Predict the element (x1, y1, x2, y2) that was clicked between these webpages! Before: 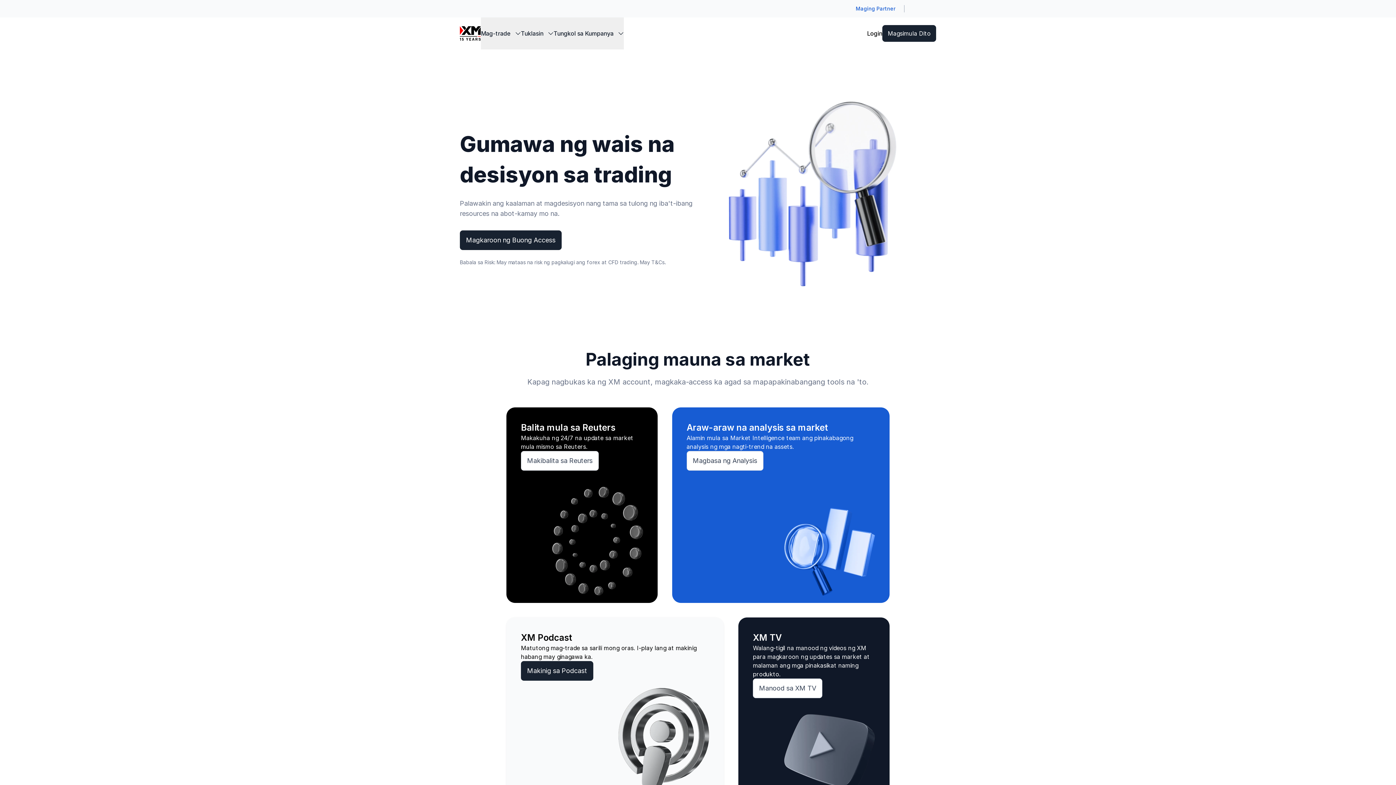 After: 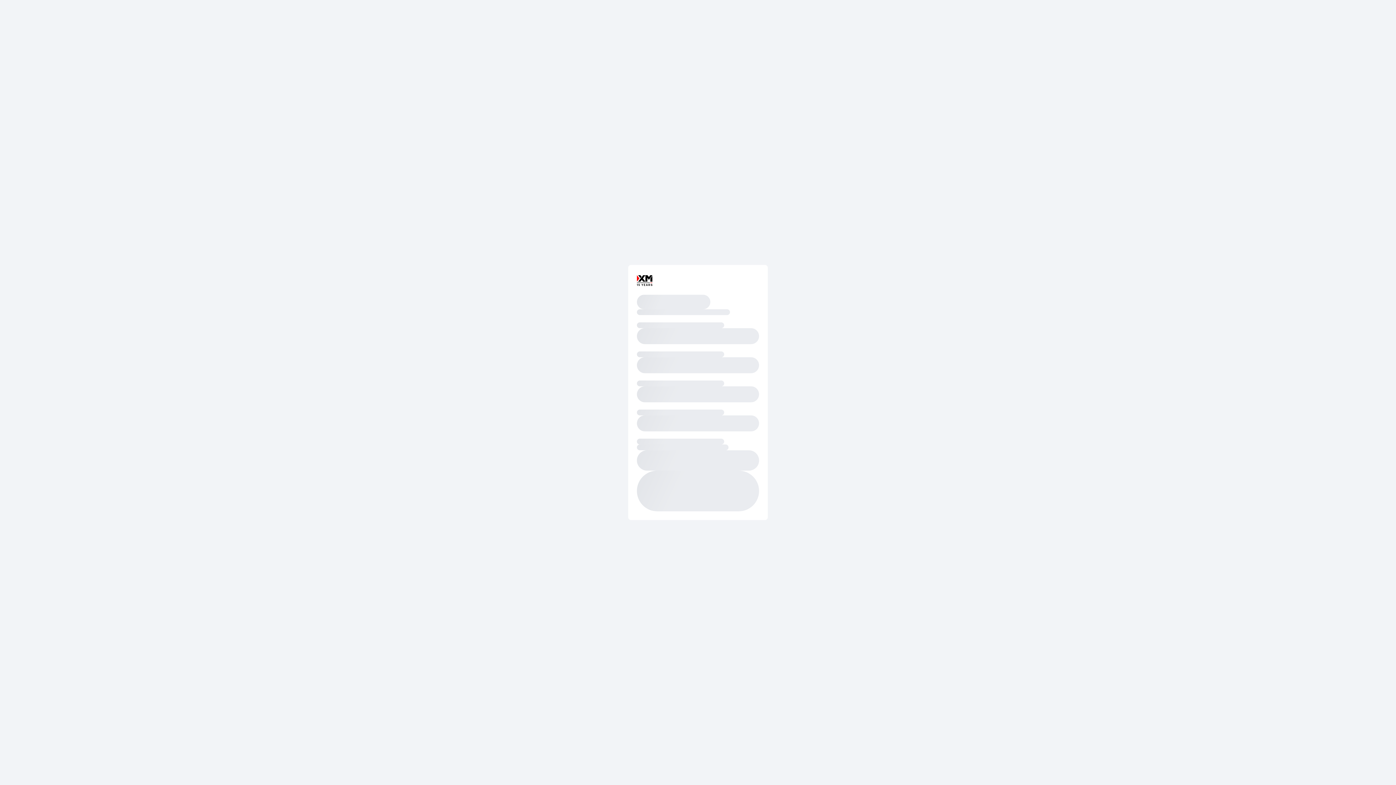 Action: bbox: (686, 451, 763, 470) label: Magbasa ng Analysis